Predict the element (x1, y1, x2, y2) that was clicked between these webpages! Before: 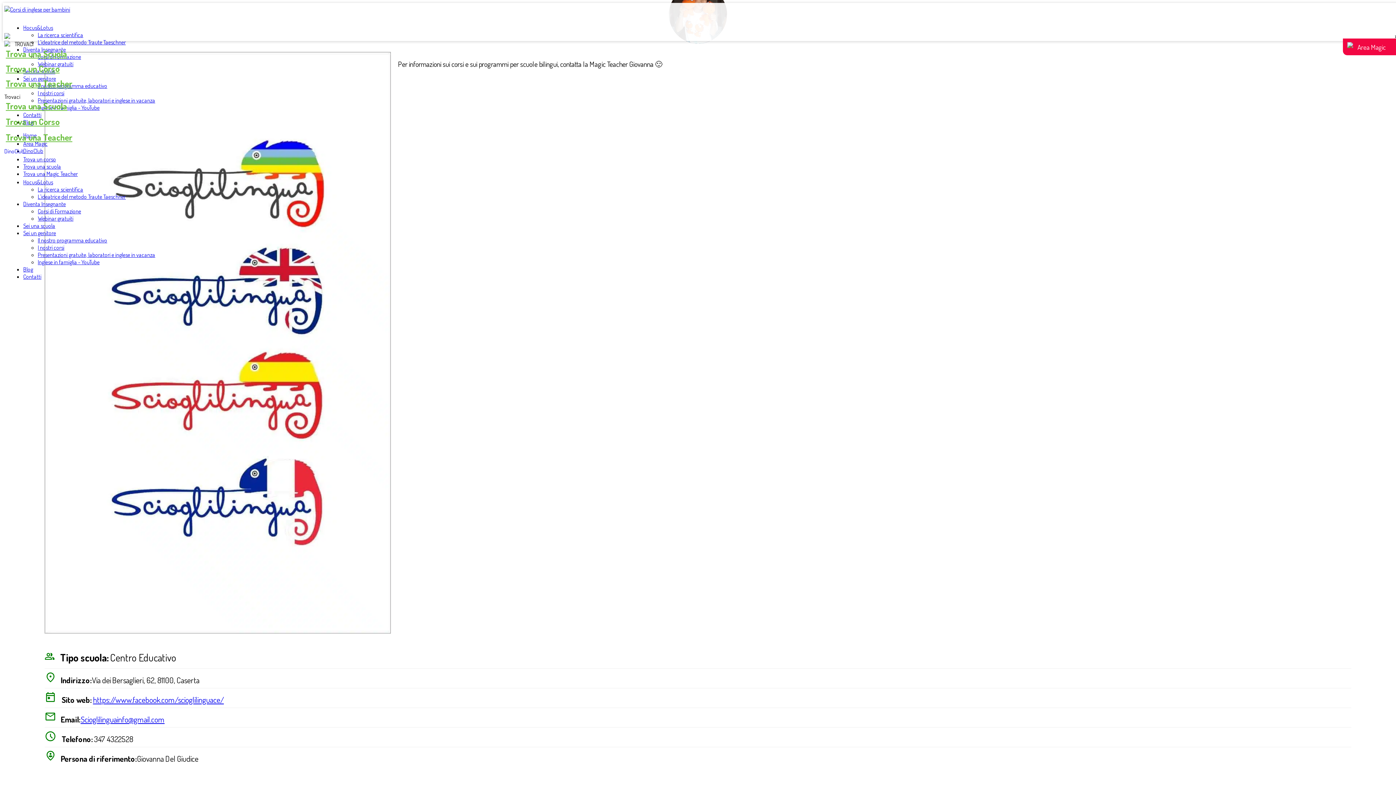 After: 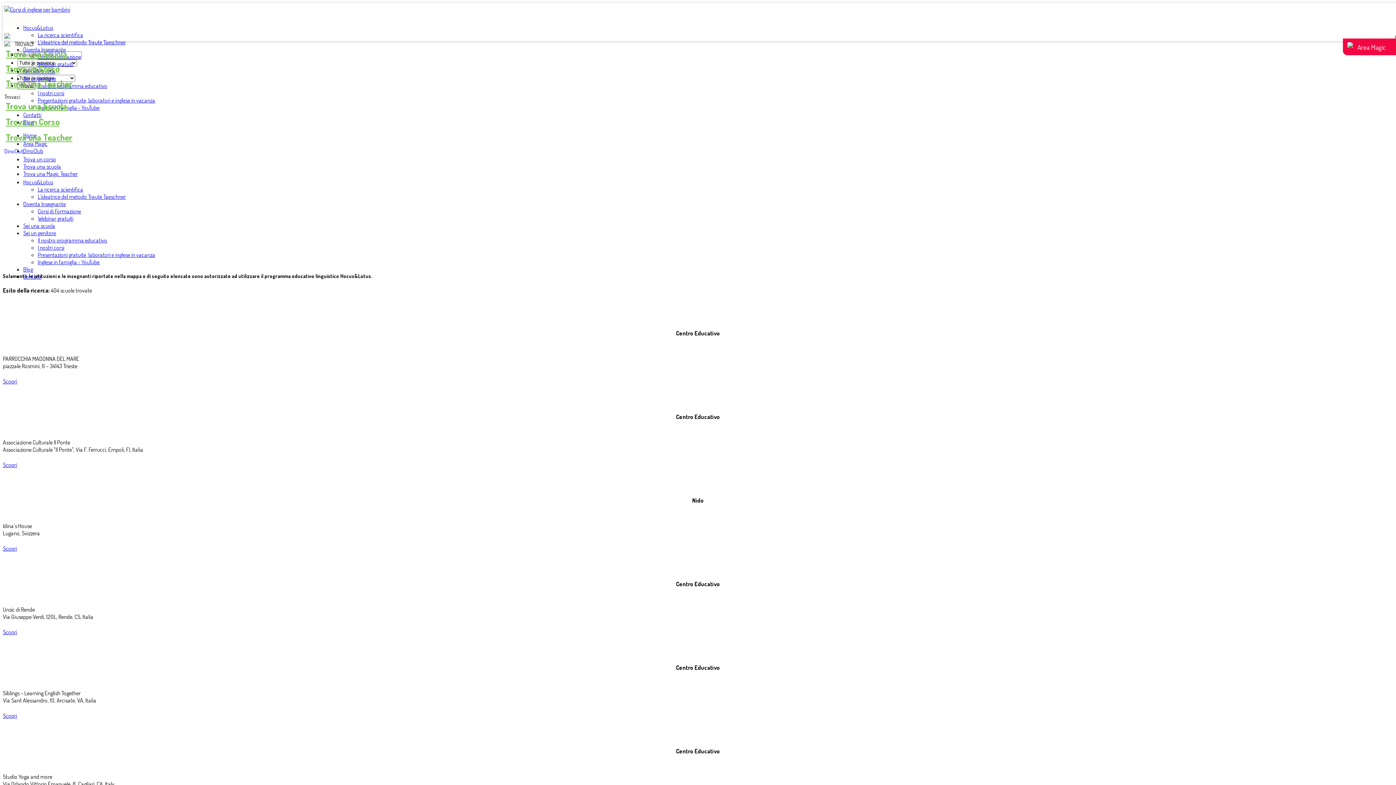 Action: label: Trova una Scuola bbox: (5, 48, 1397, 59)